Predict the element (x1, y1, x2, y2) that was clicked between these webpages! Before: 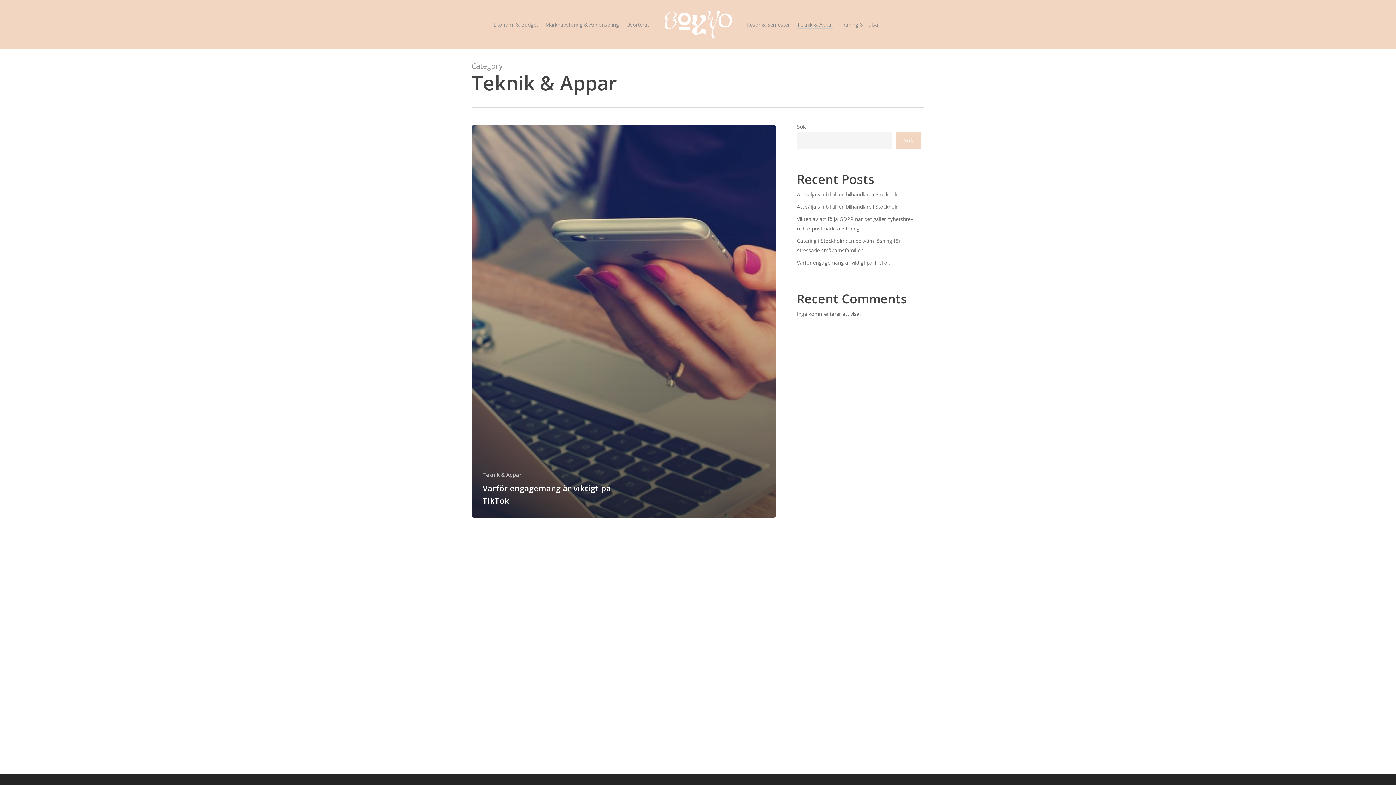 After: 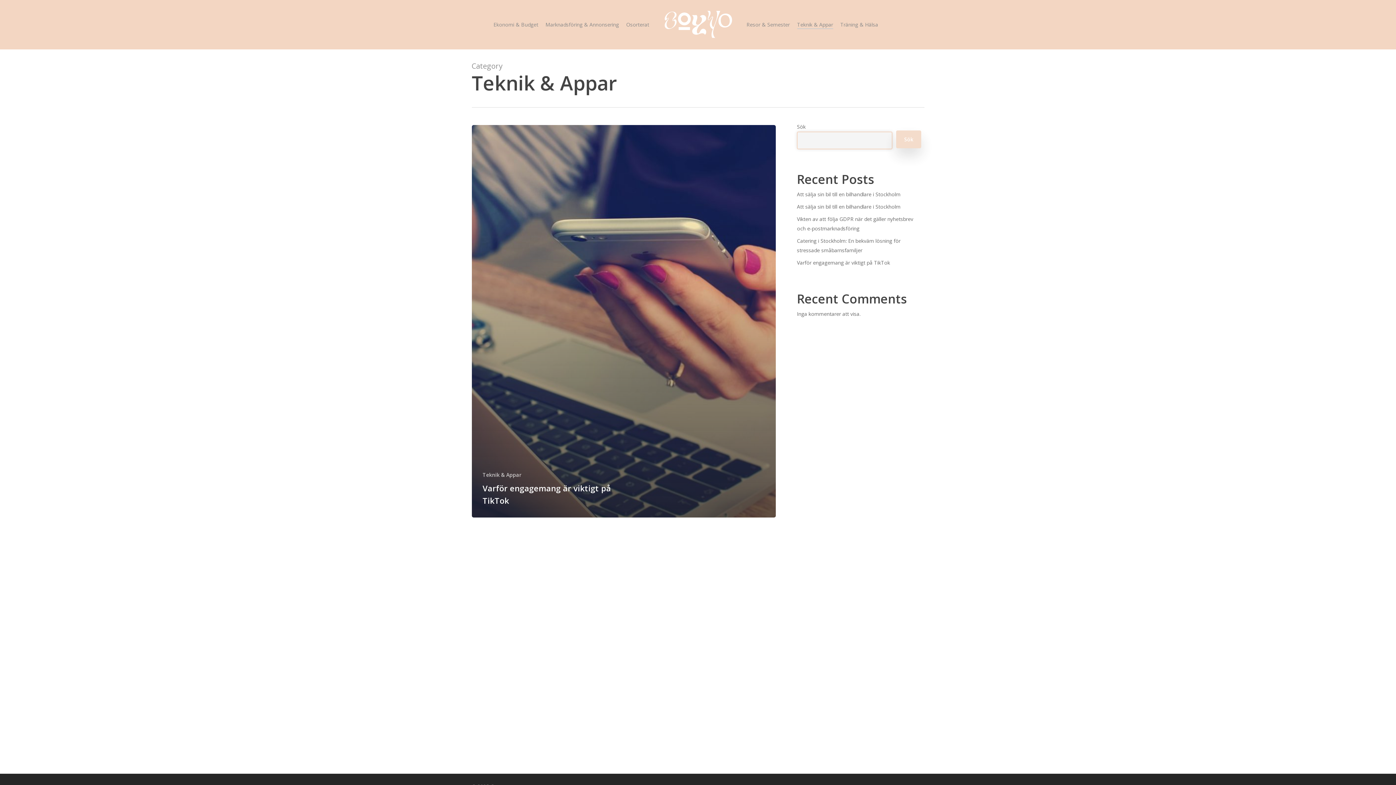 Action: label: Sök bbox: (896, 131, 921, 149)